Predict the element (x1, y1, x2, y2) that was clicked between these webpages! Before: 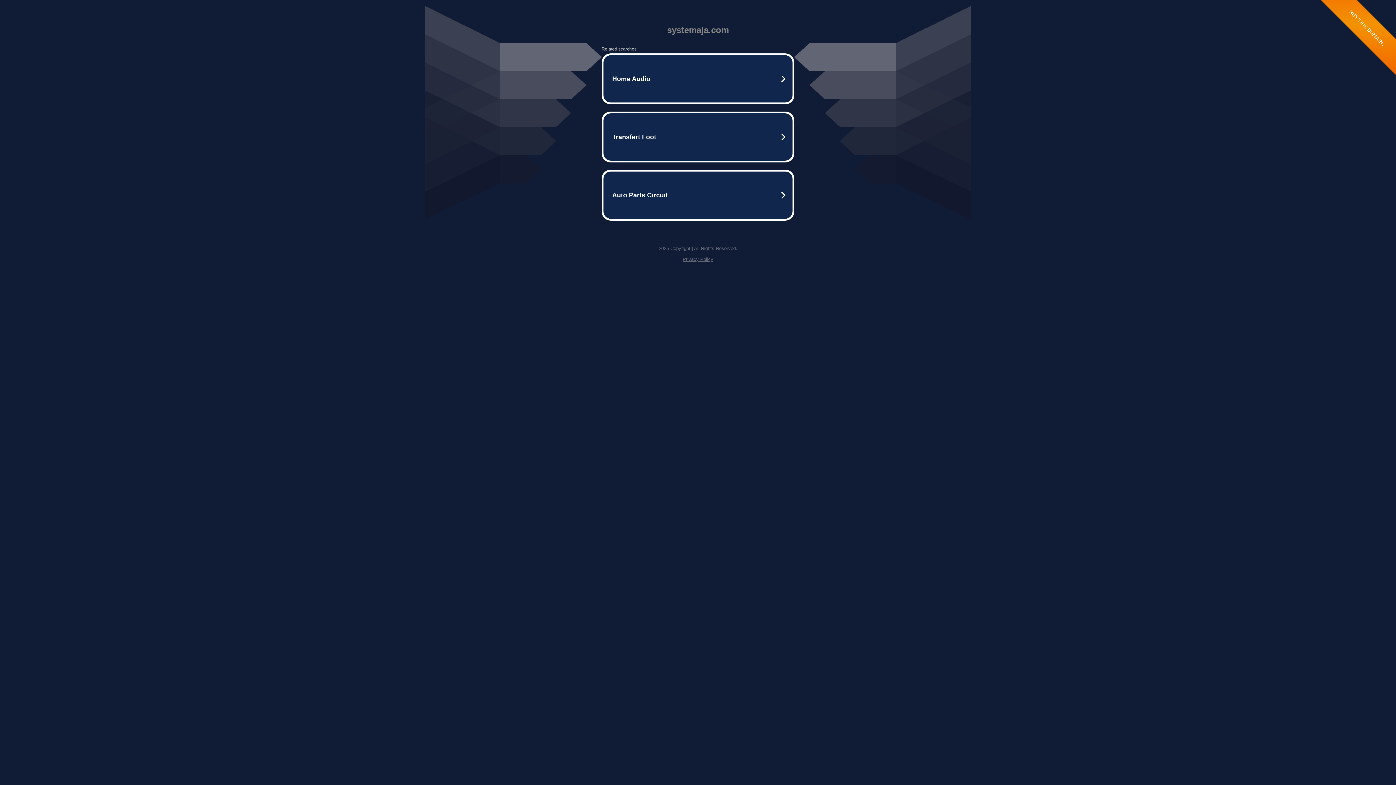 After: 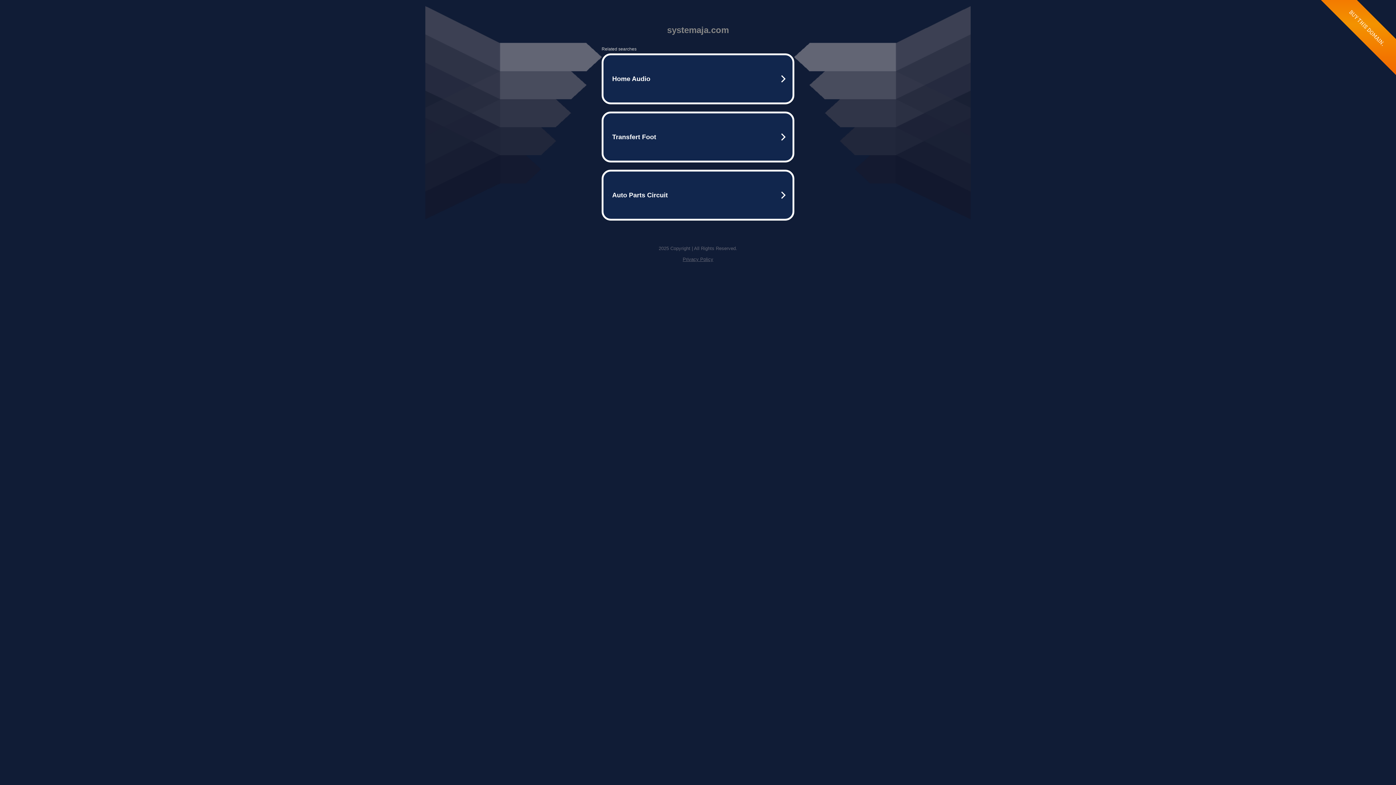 Action: bbox: (682, 256, 713, 262) label: Privacy Policy